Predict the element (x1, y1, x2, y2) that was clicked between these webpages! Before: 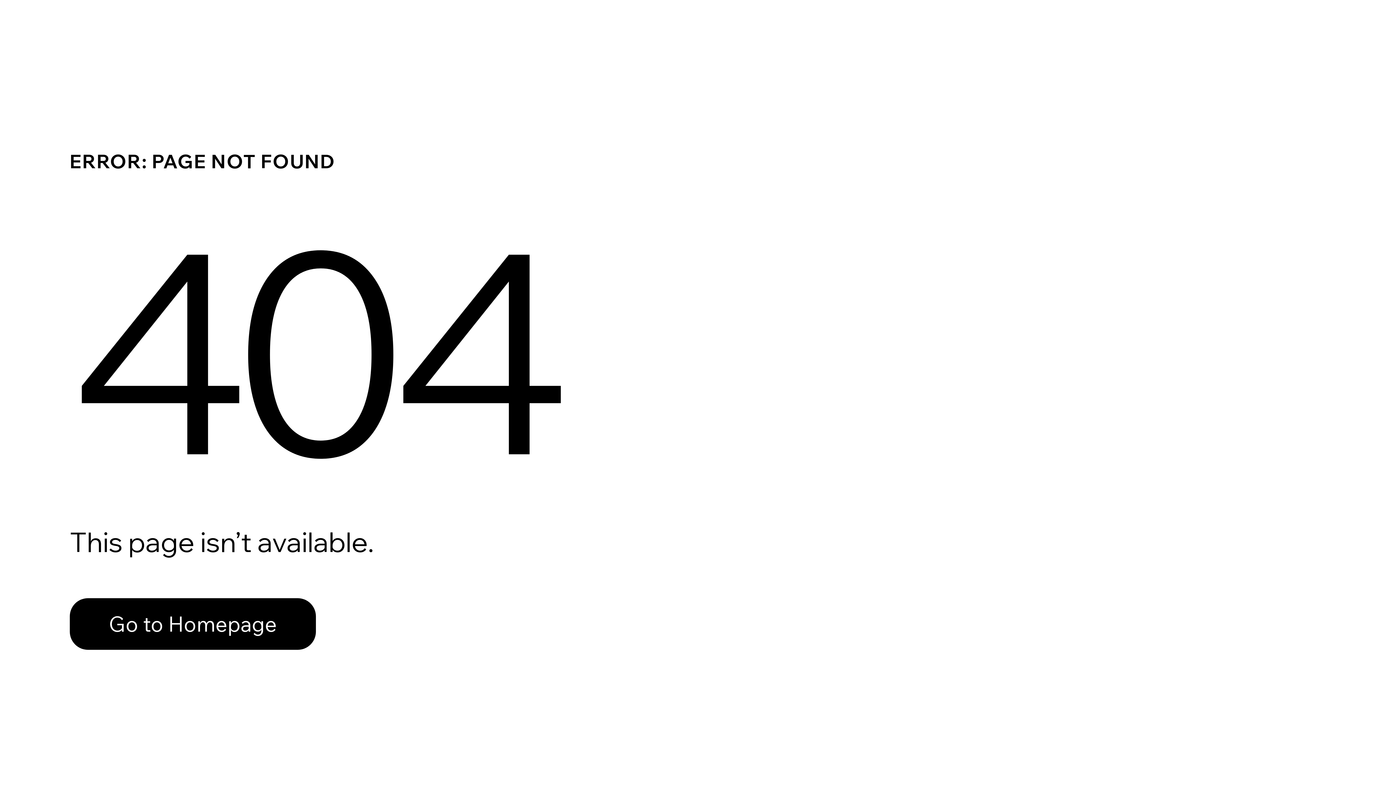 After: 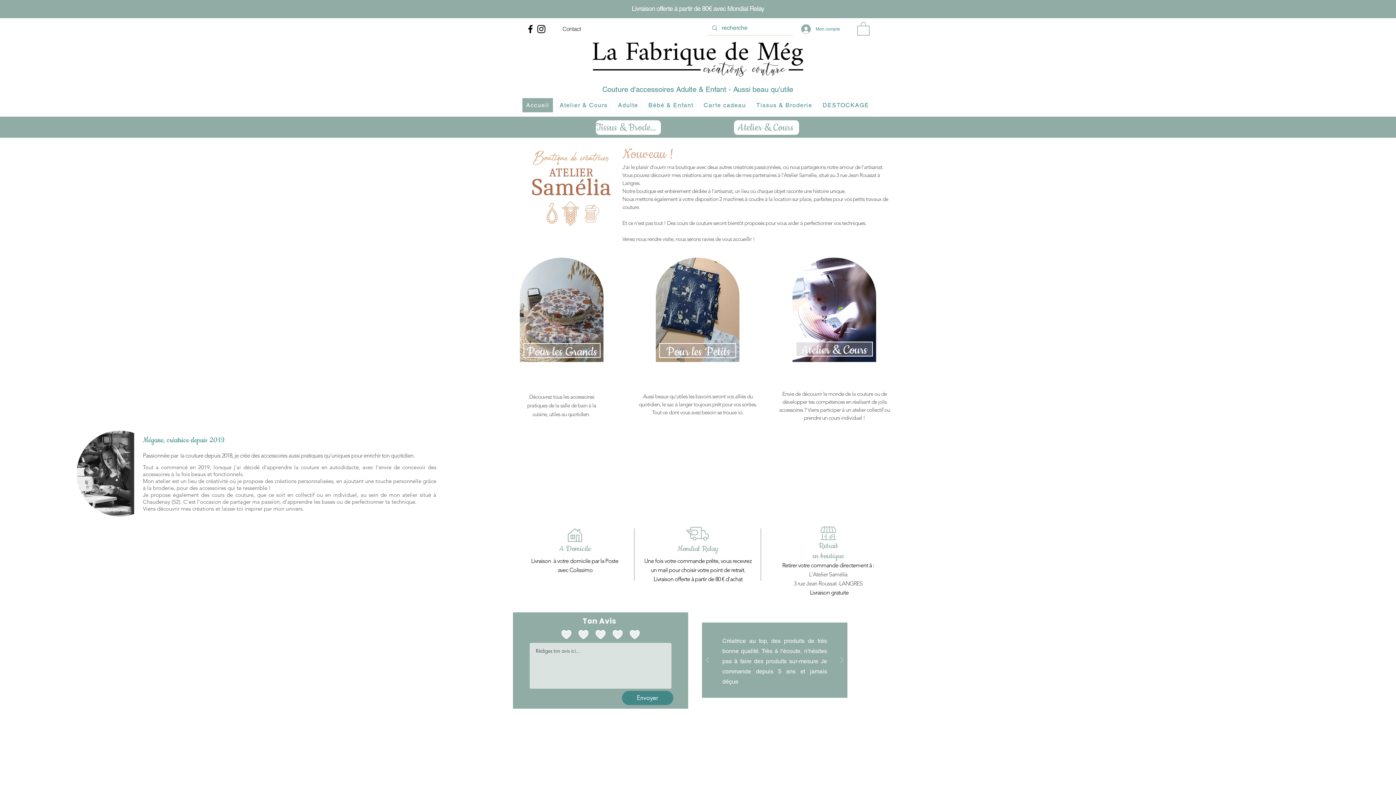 Action: bbox: (69, 582, 768, 659) label: Go to Homepage